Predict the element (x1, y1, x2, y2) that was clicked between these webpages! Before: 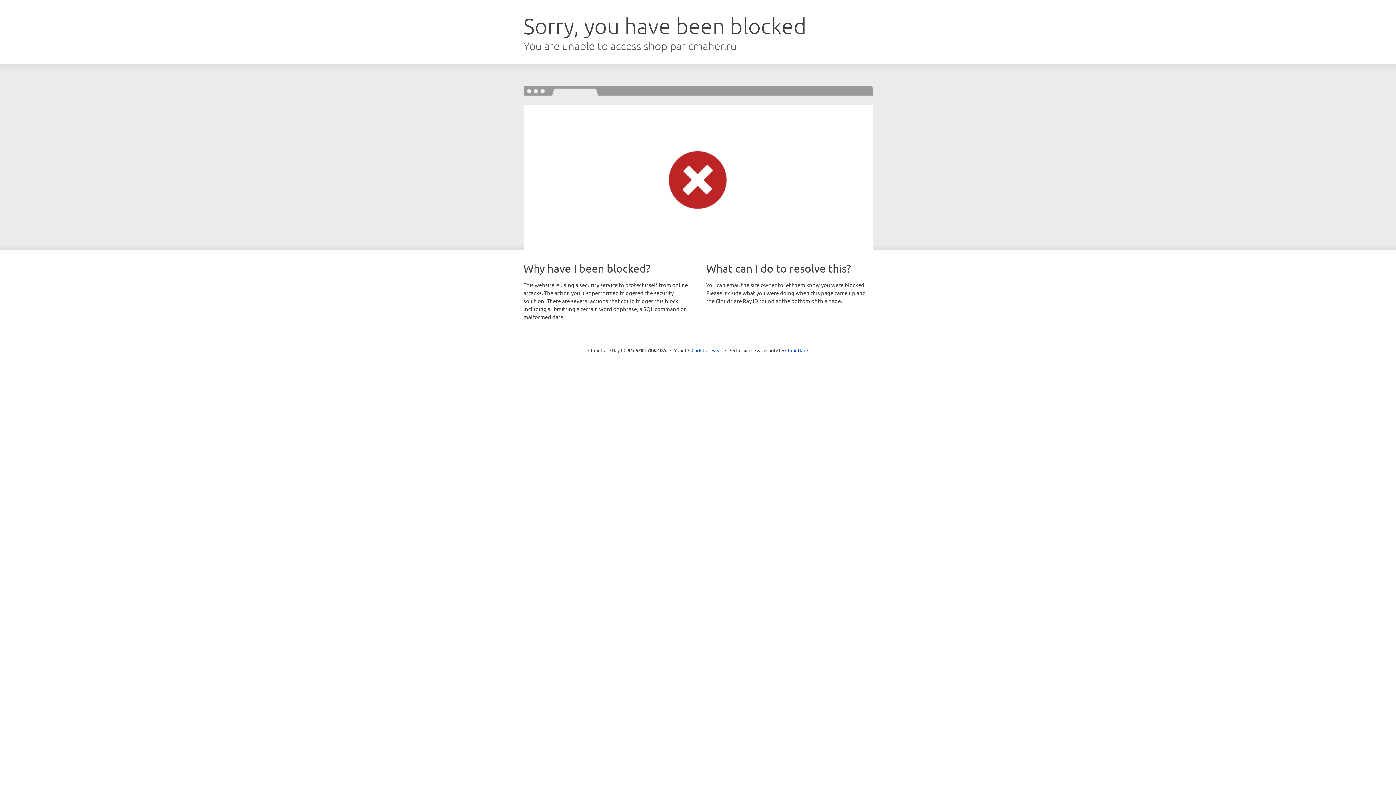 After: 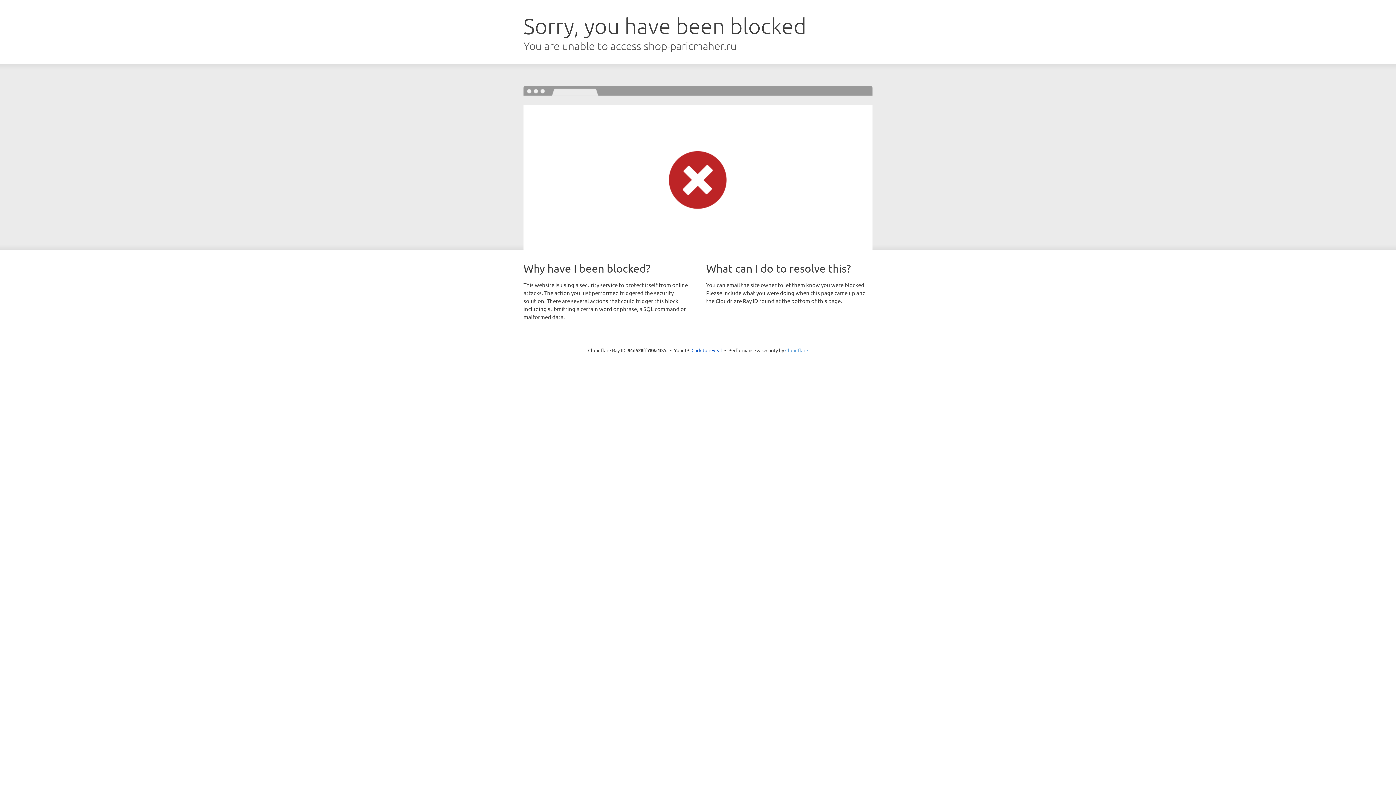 Action: label: Cloudflare bbox: (785, 347, 808, 353)